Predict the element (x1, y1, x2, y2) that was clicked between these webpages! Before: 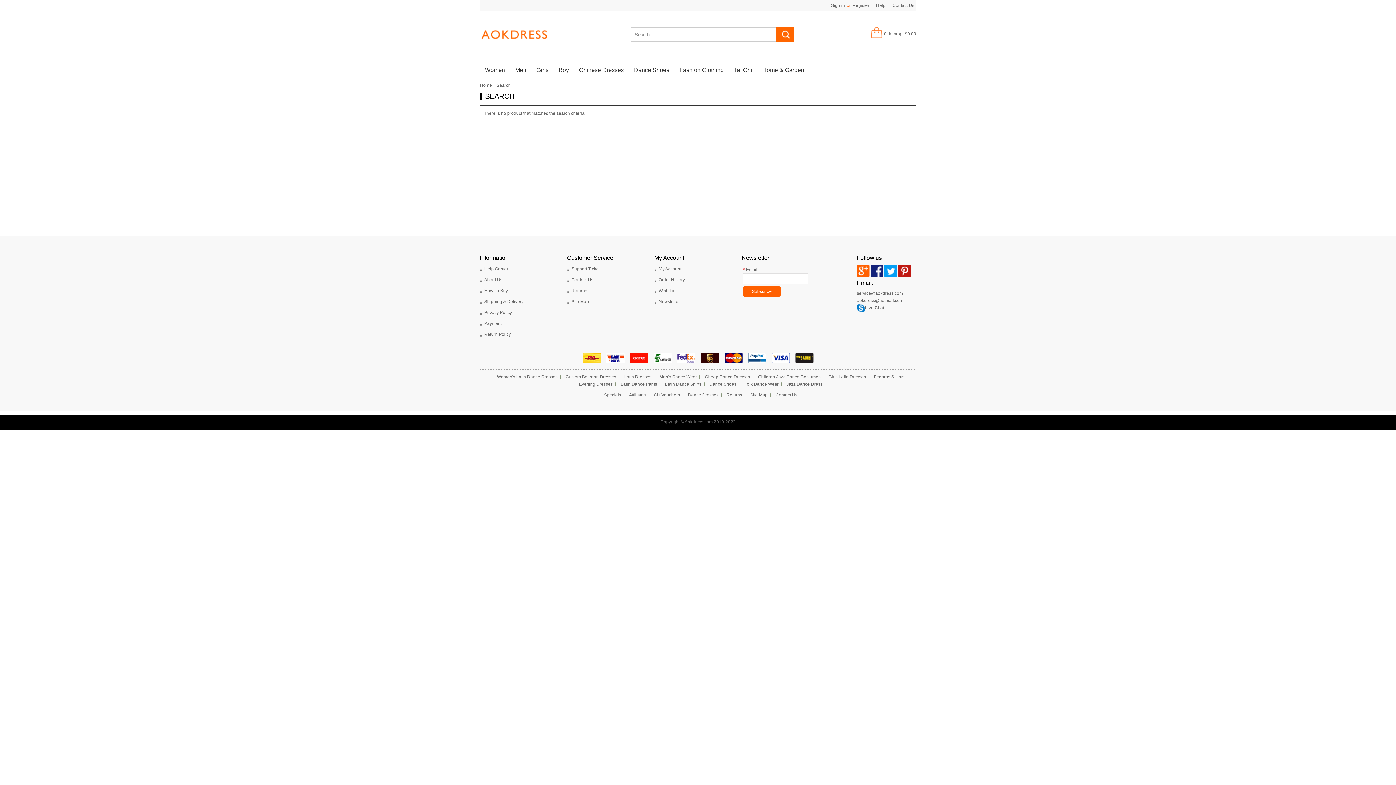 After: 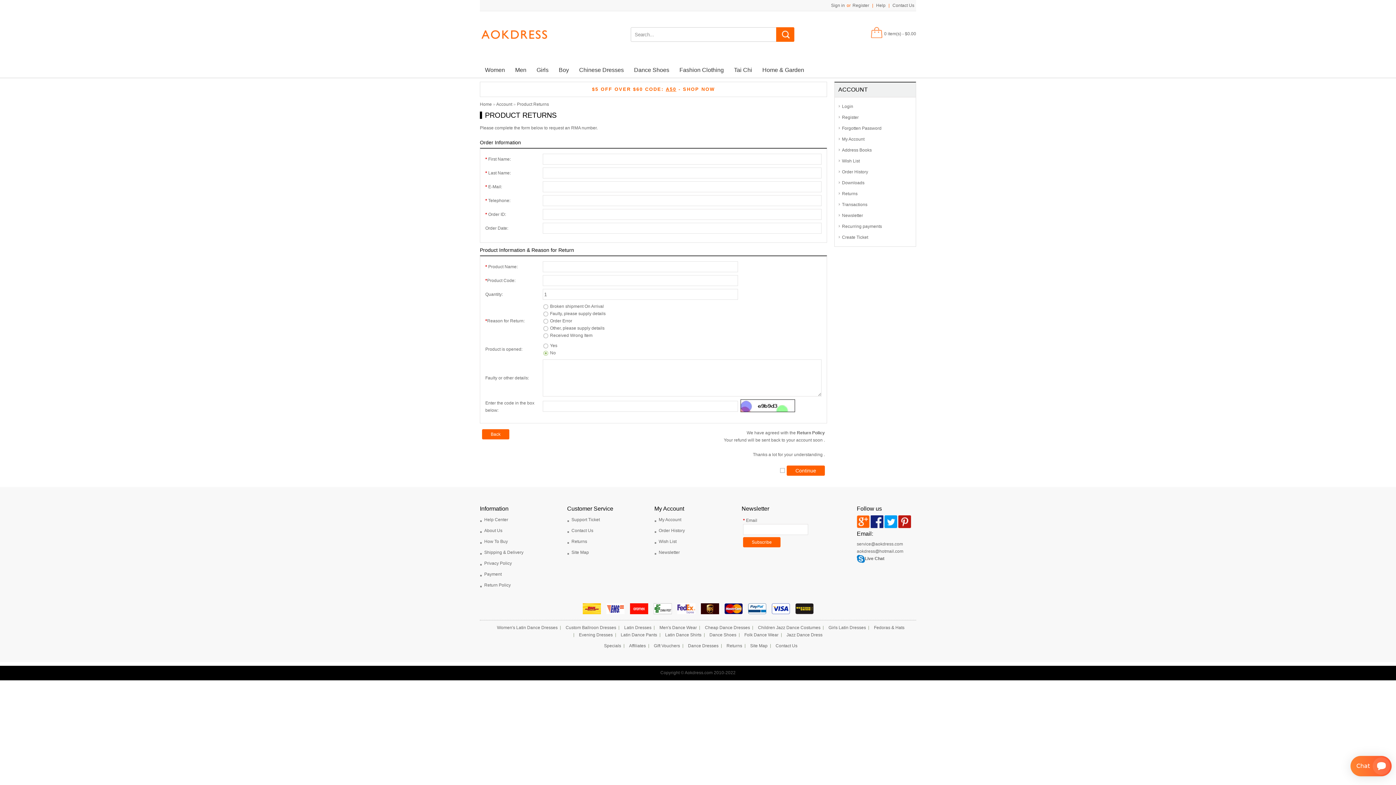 Action: bbox: (567, 288, 587, 293) label: Returns